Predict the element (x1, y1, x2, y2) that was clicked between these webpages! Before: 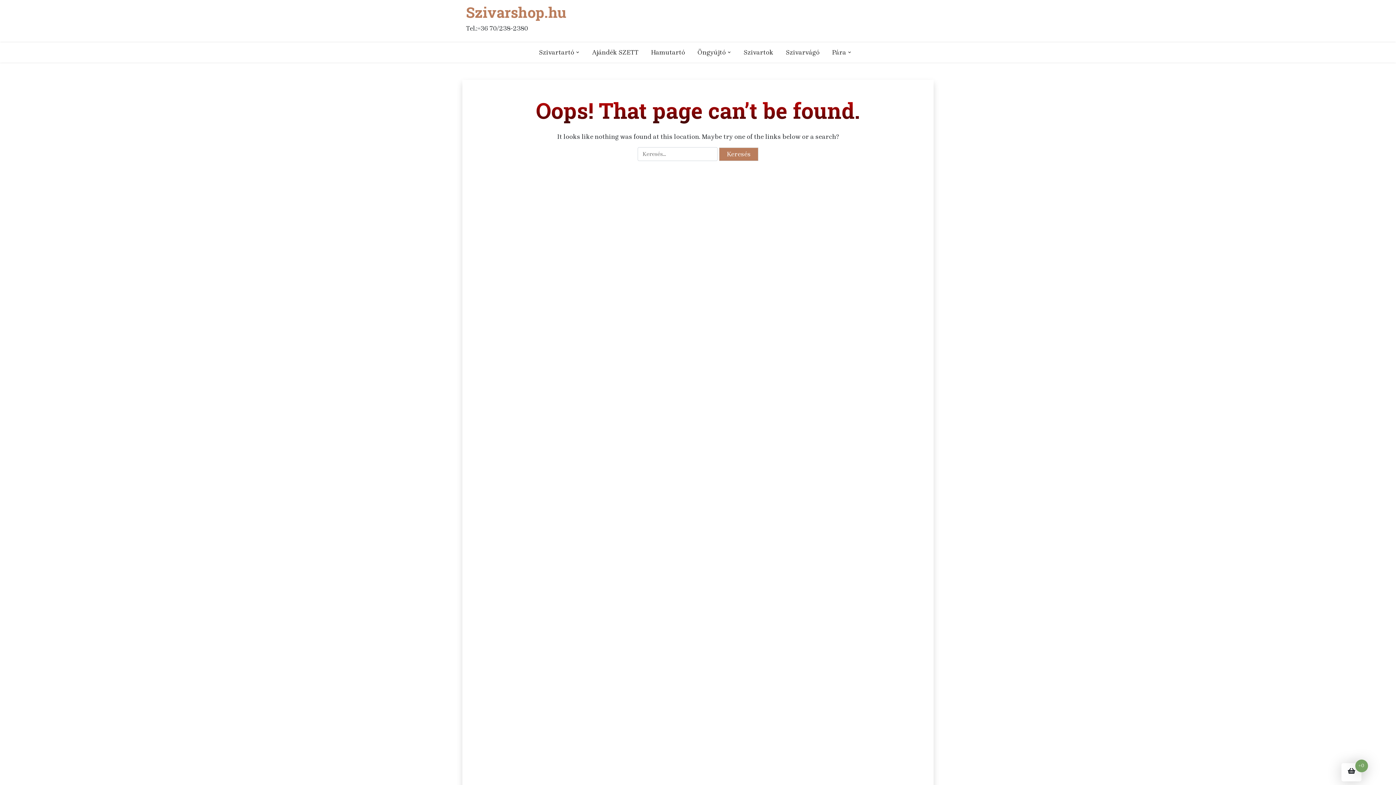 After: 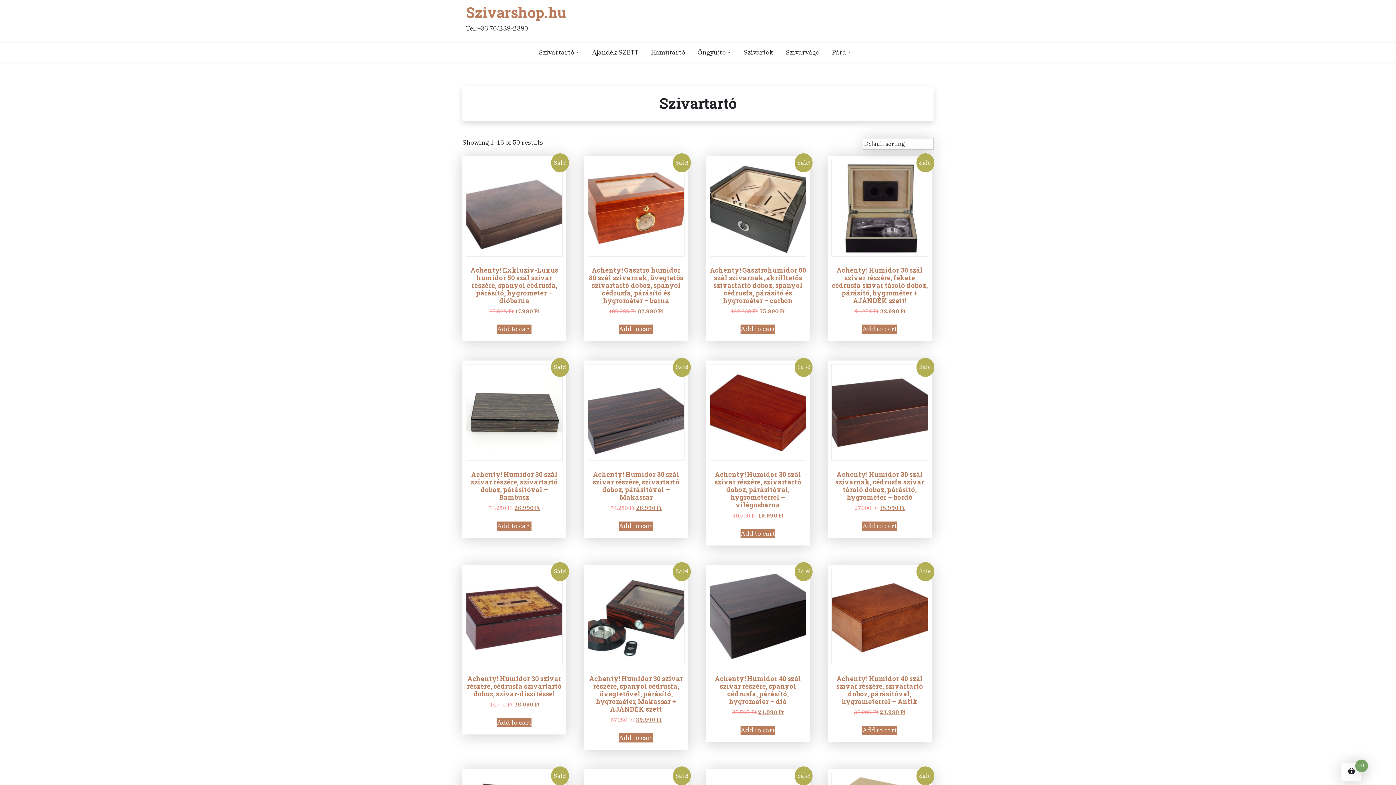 Action: bbox: (539, 42, 579, 62) label: Szivartartó